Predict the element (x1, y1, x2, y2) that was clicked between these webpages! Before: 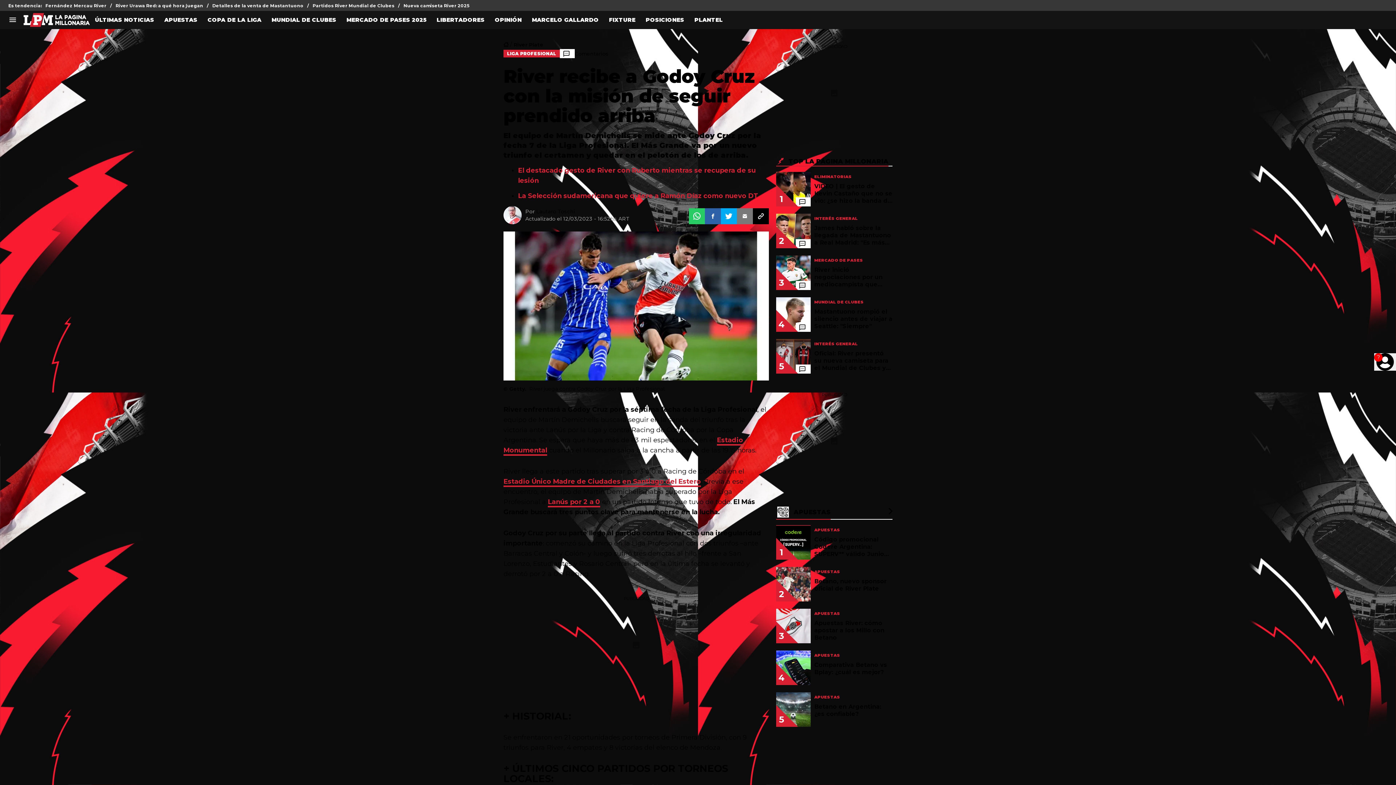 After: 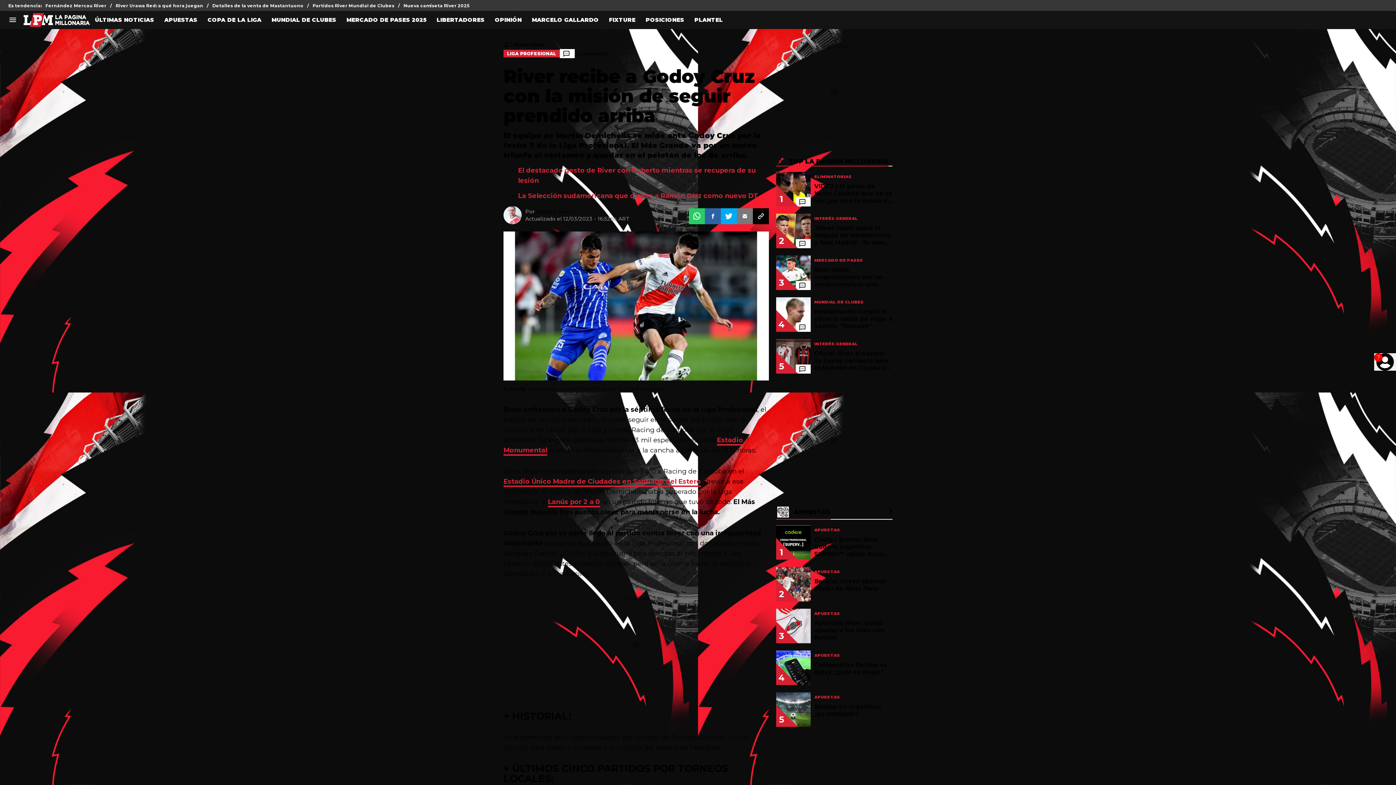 Action: bbox: (721, 208, 737, 224)